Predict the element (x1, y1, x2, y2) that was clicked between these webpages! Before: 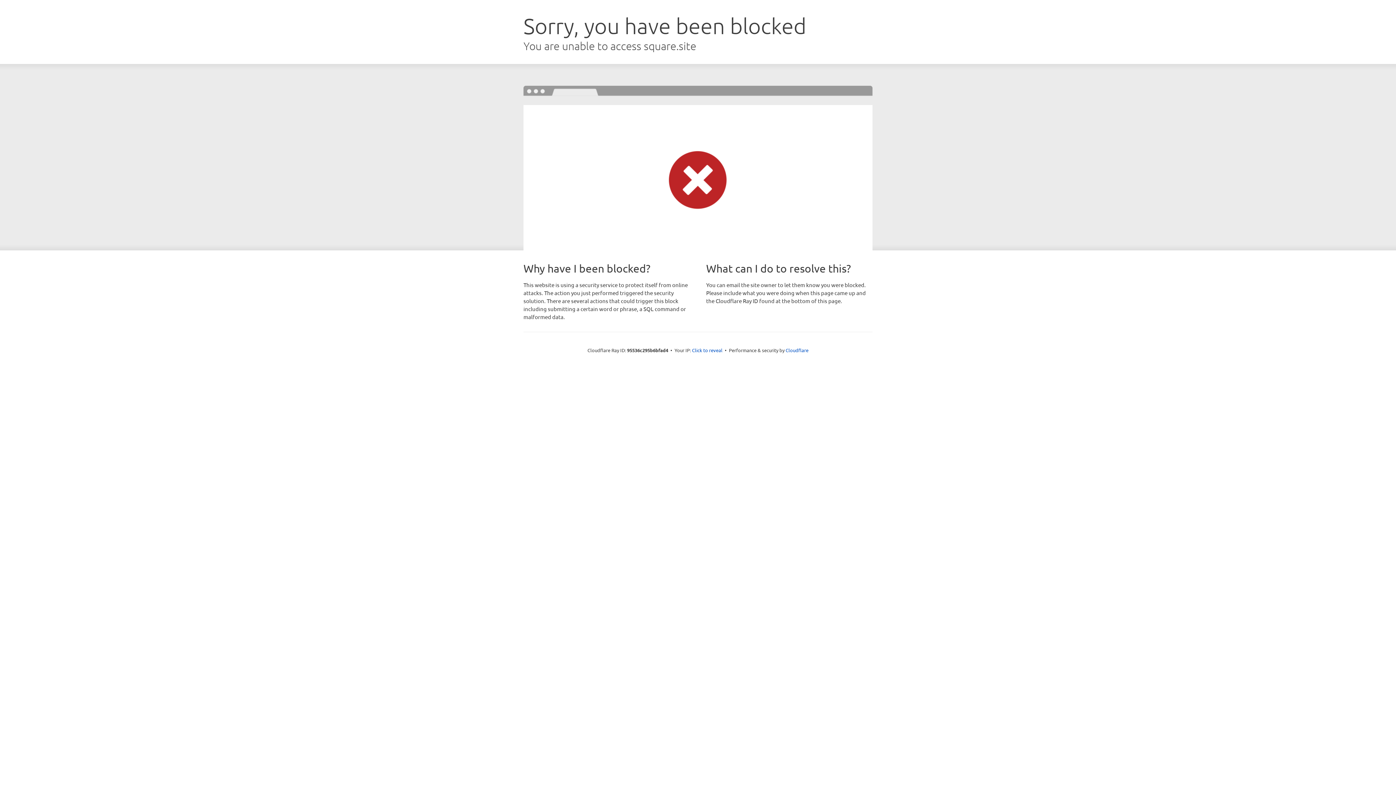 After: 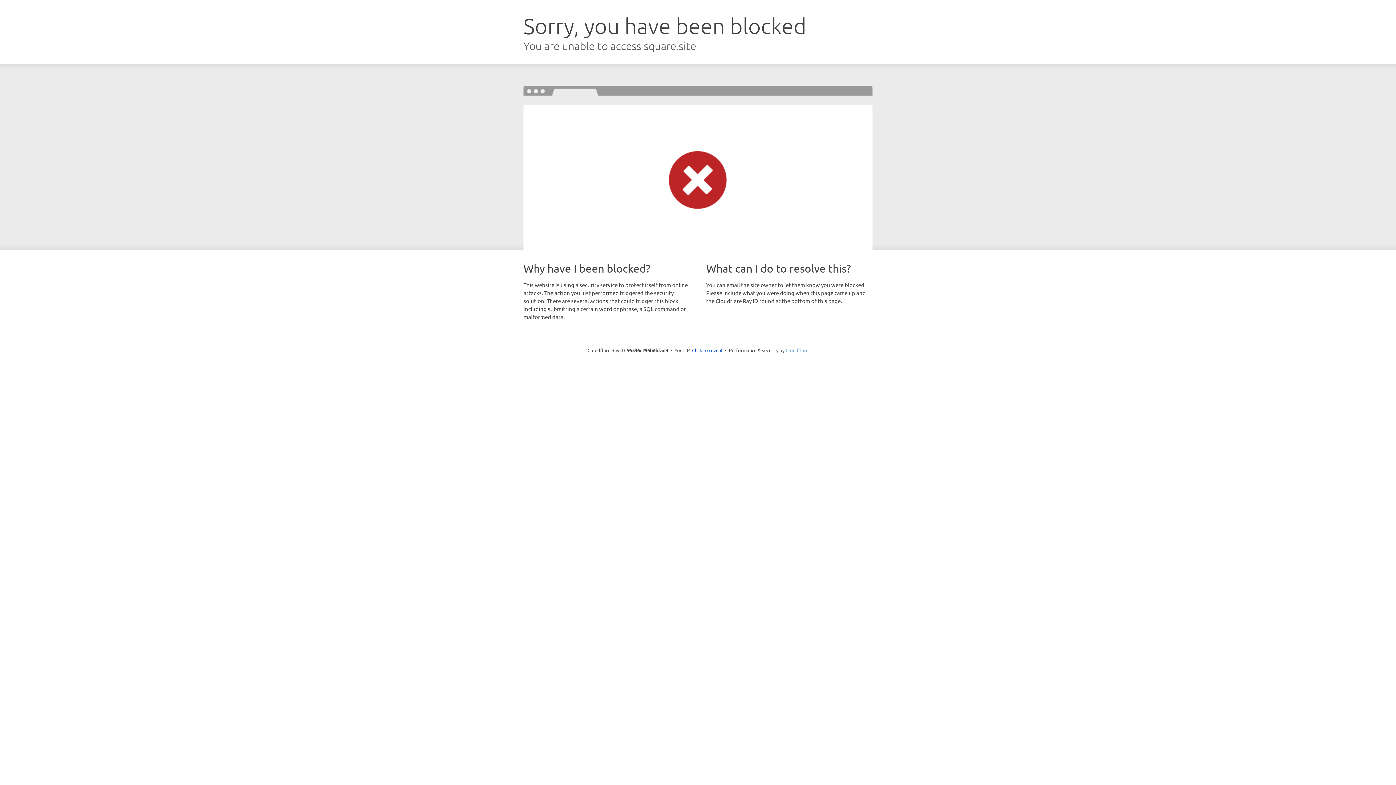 Action: bbox: (785, 347, 808, 353) label: Cloudflare